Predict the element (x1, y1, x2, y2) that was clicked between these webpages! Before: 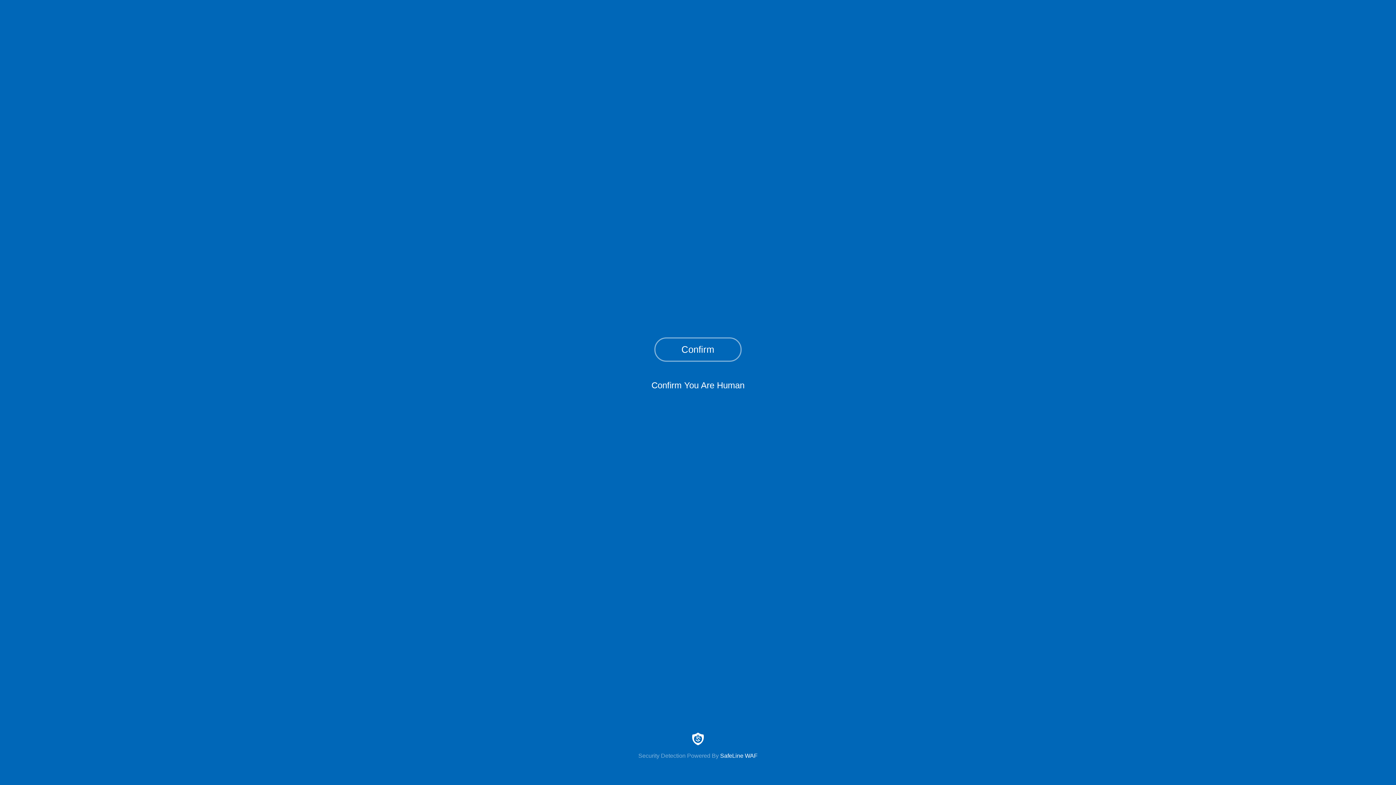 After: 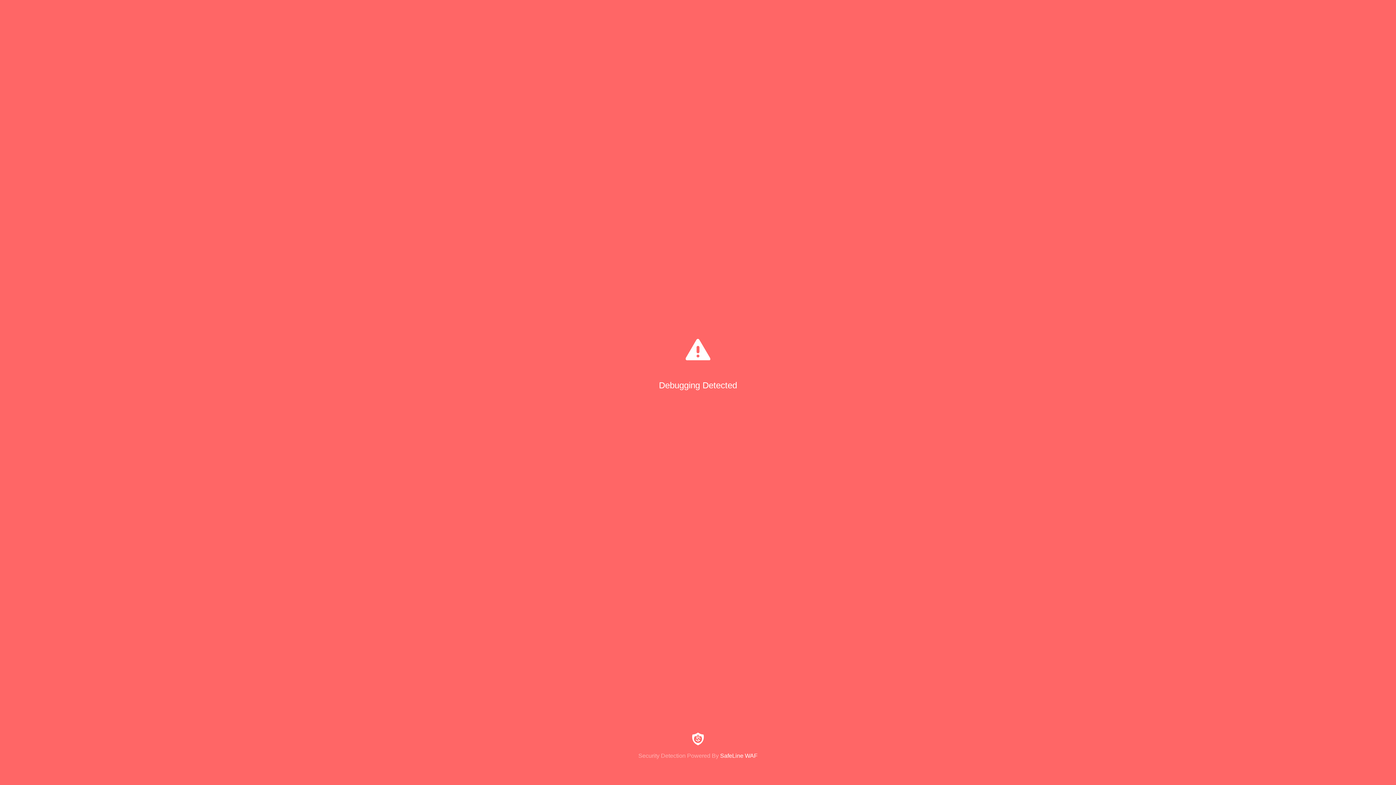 Action: label: Confirm bbox: (654, 337, 741, 361)